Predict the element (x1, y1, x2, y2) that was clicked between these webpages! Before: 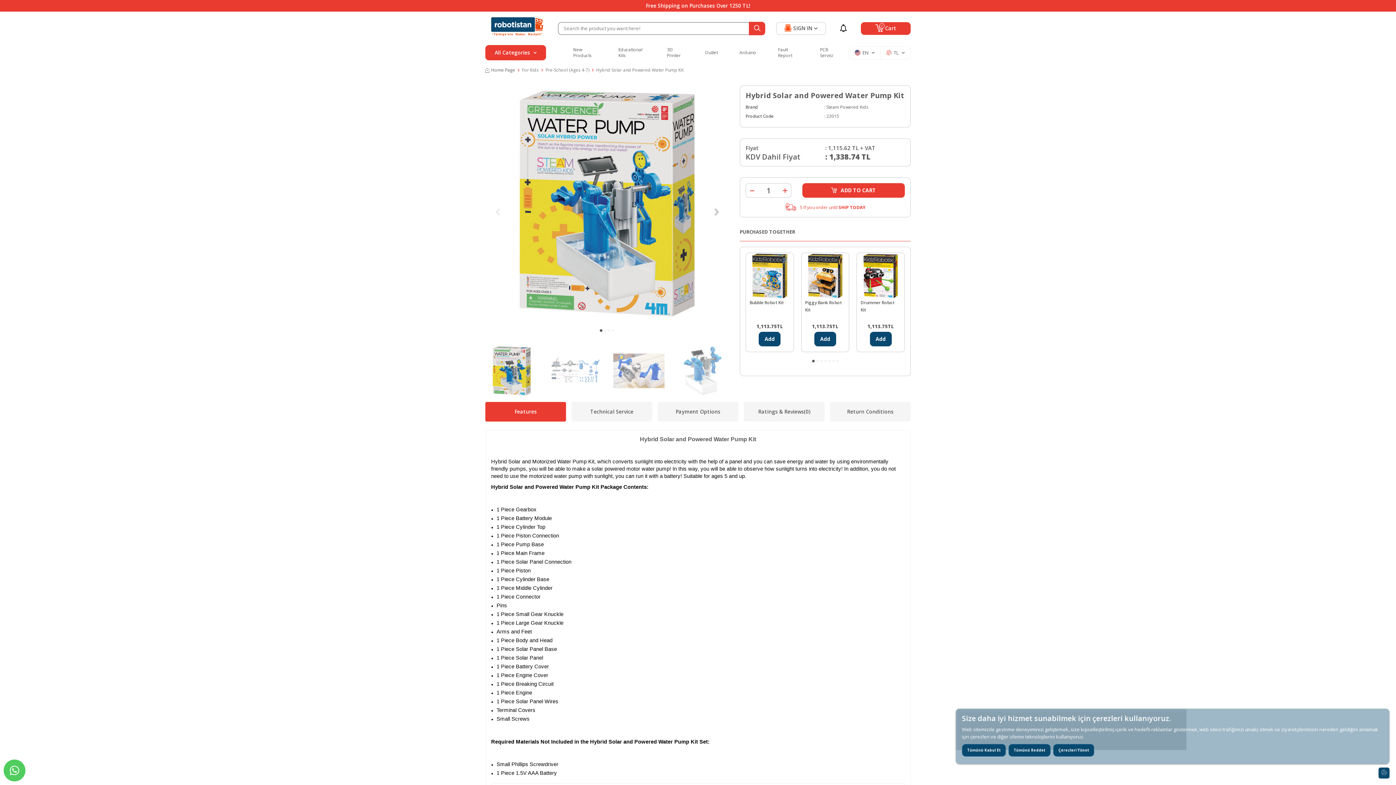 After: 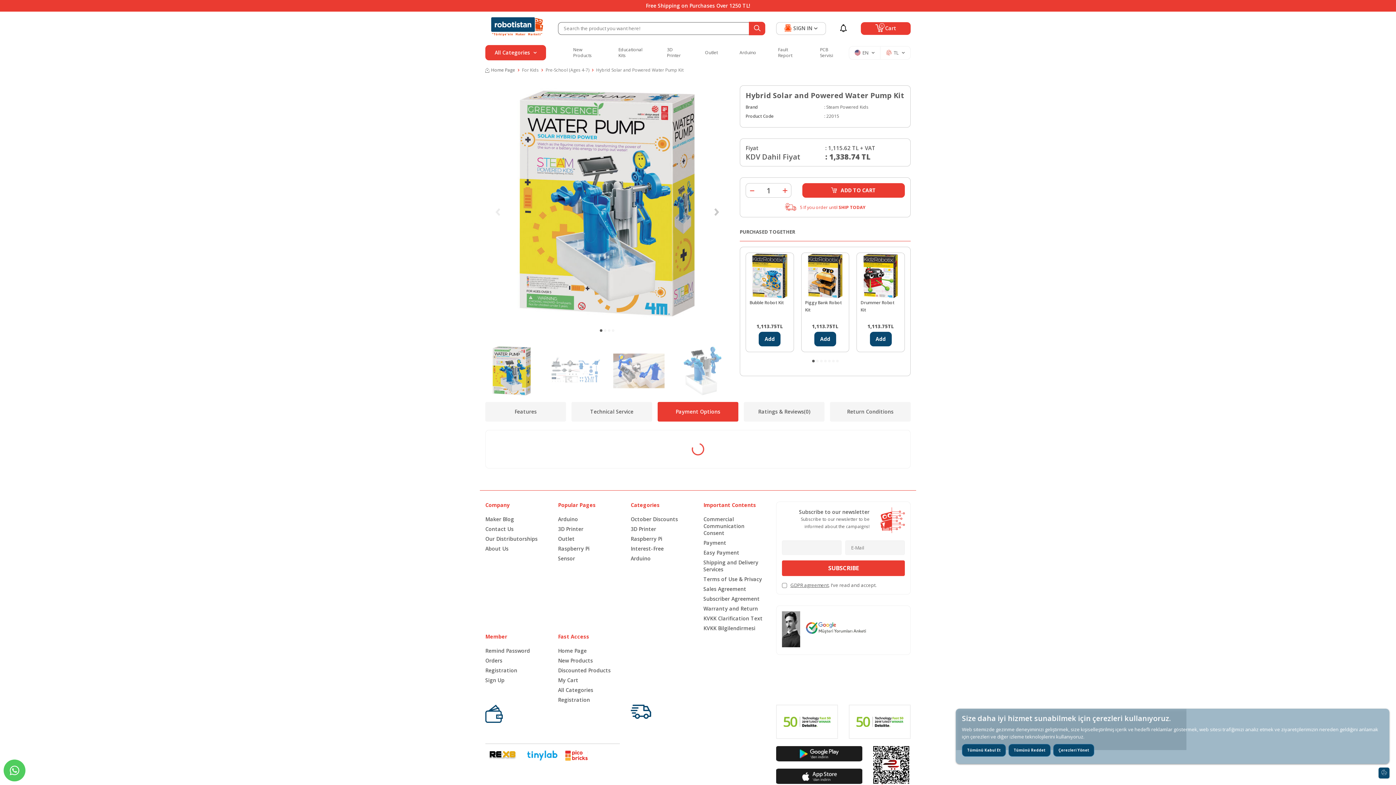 Action: bbox: (657, 402, 738, 421) label: Payment Options